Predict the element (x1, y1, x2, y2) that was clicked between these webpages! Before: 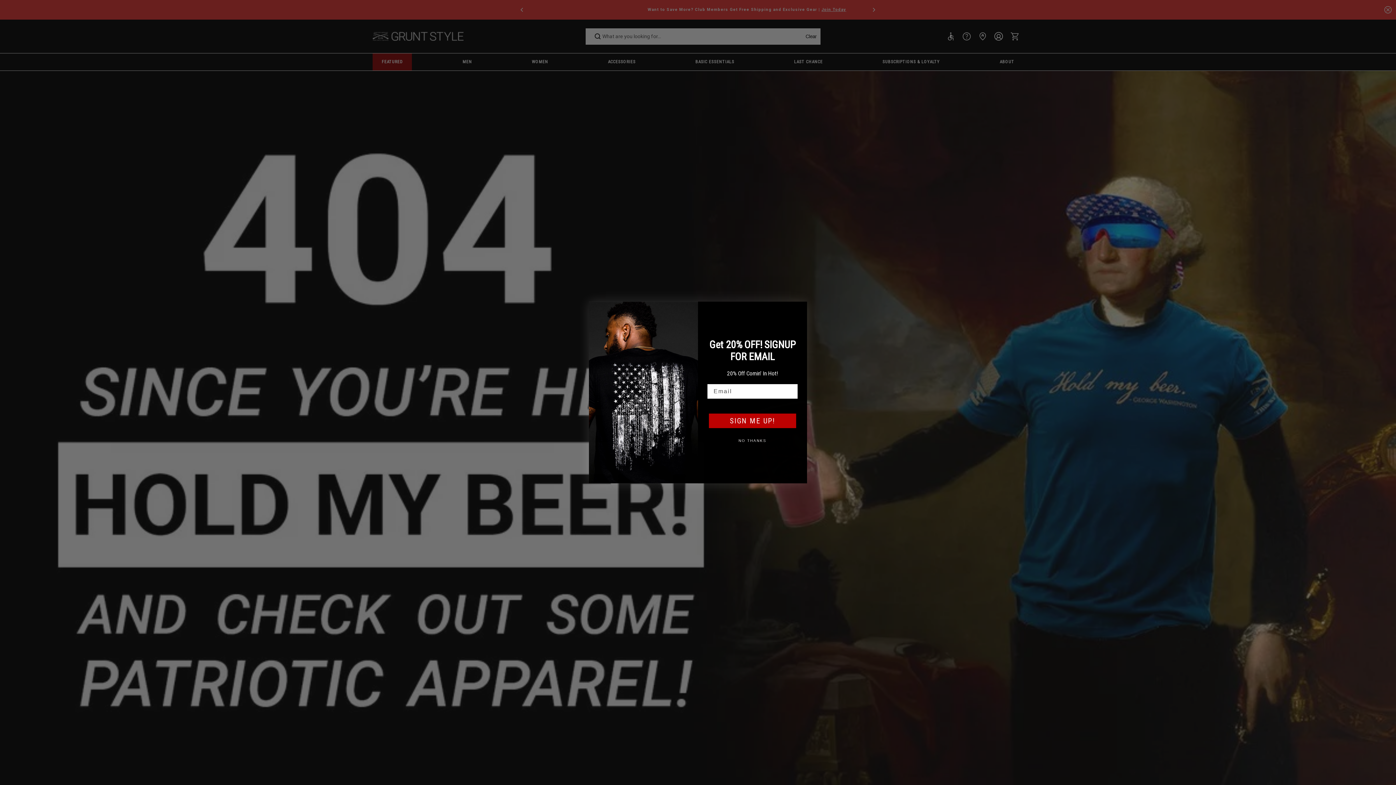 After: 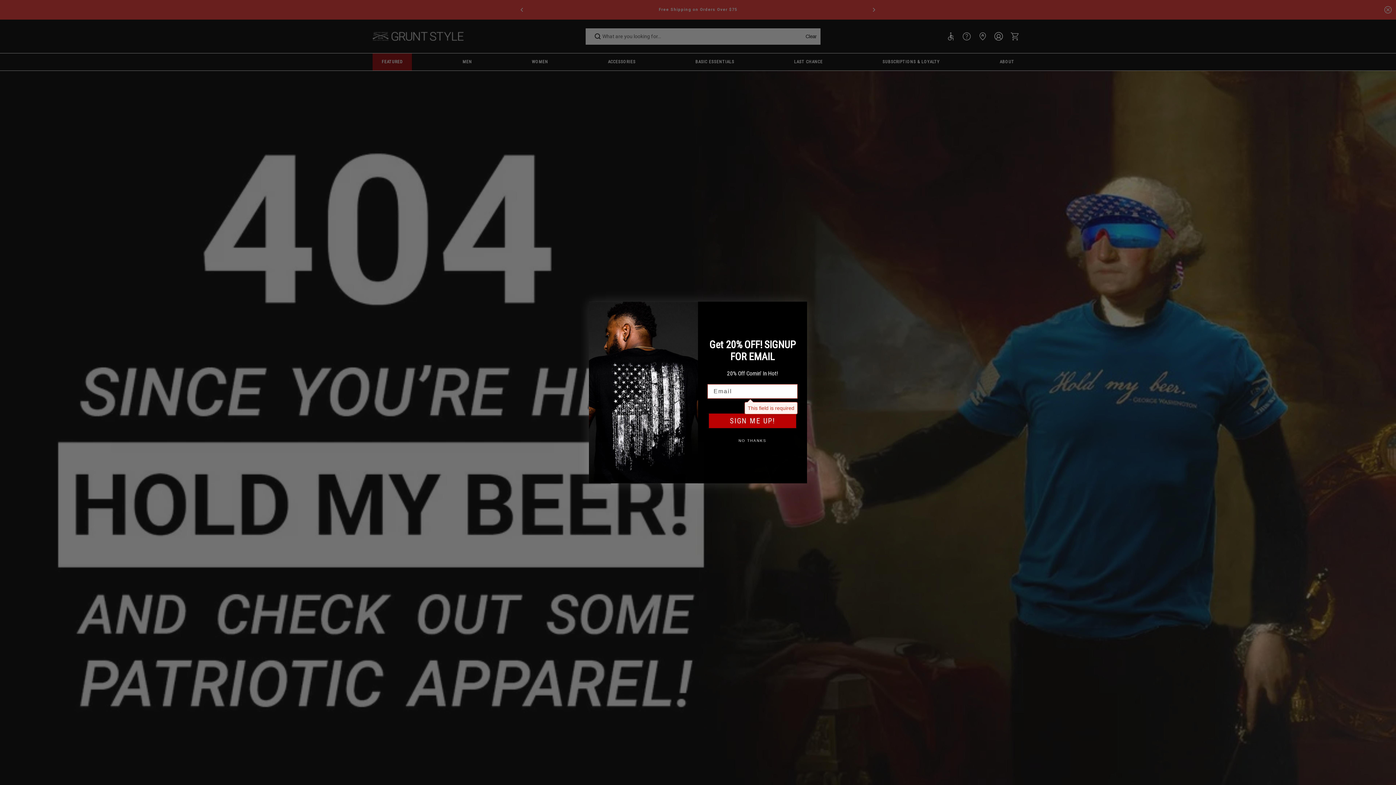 Action: bbox: (709, 416, 796, 431) label: SIGN ME UP!